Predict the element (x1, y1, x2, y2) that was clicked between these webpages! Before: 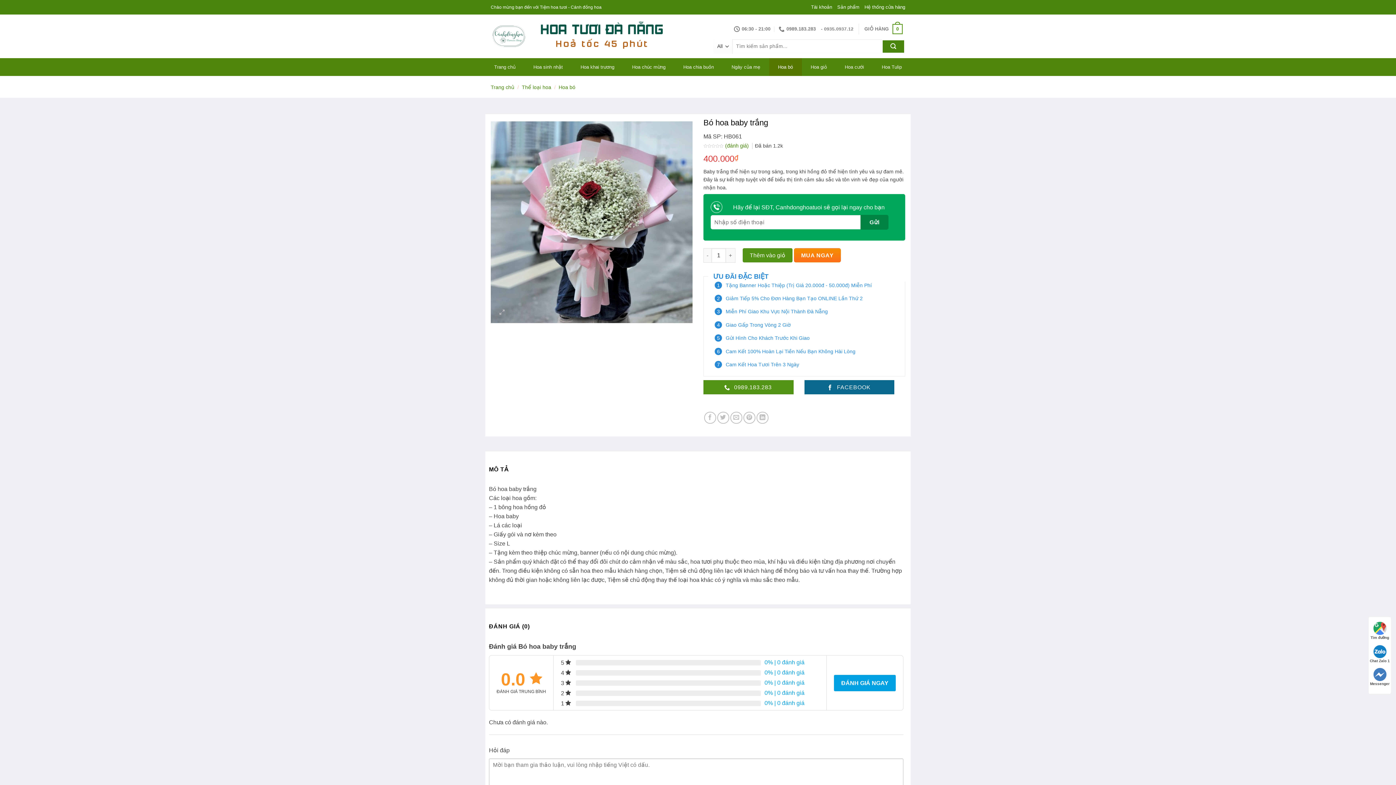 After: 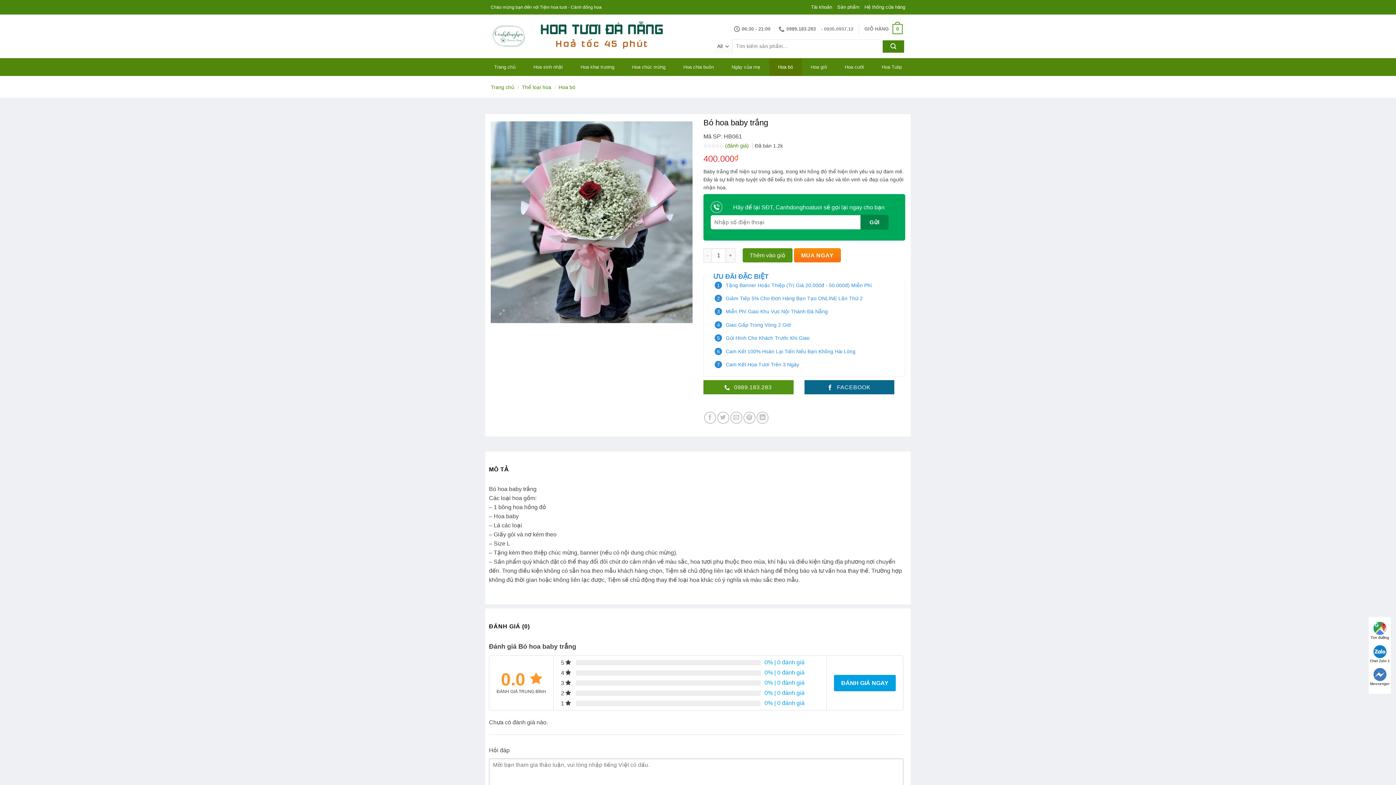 Action: bbox: (1369, 644, 1391, 663) label: Chat Zalo 1